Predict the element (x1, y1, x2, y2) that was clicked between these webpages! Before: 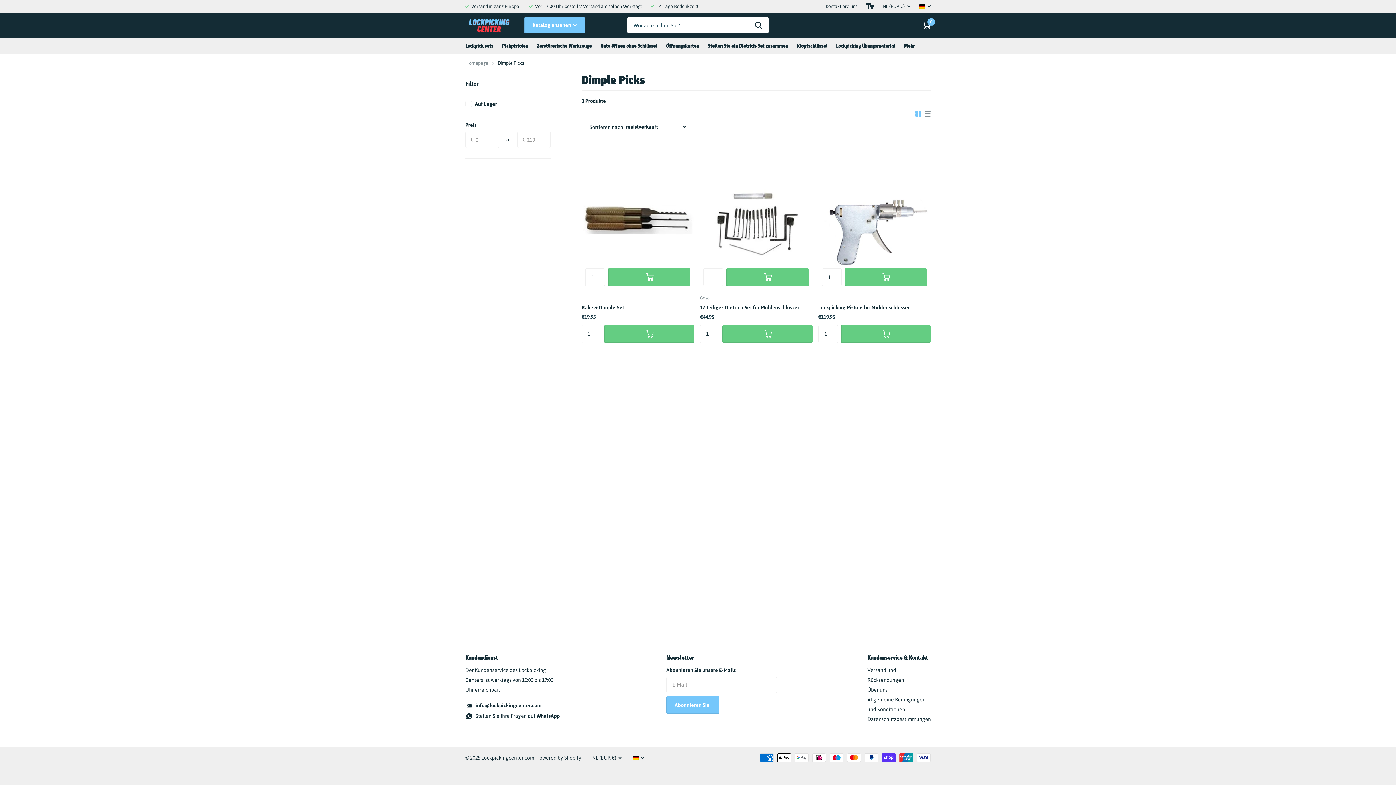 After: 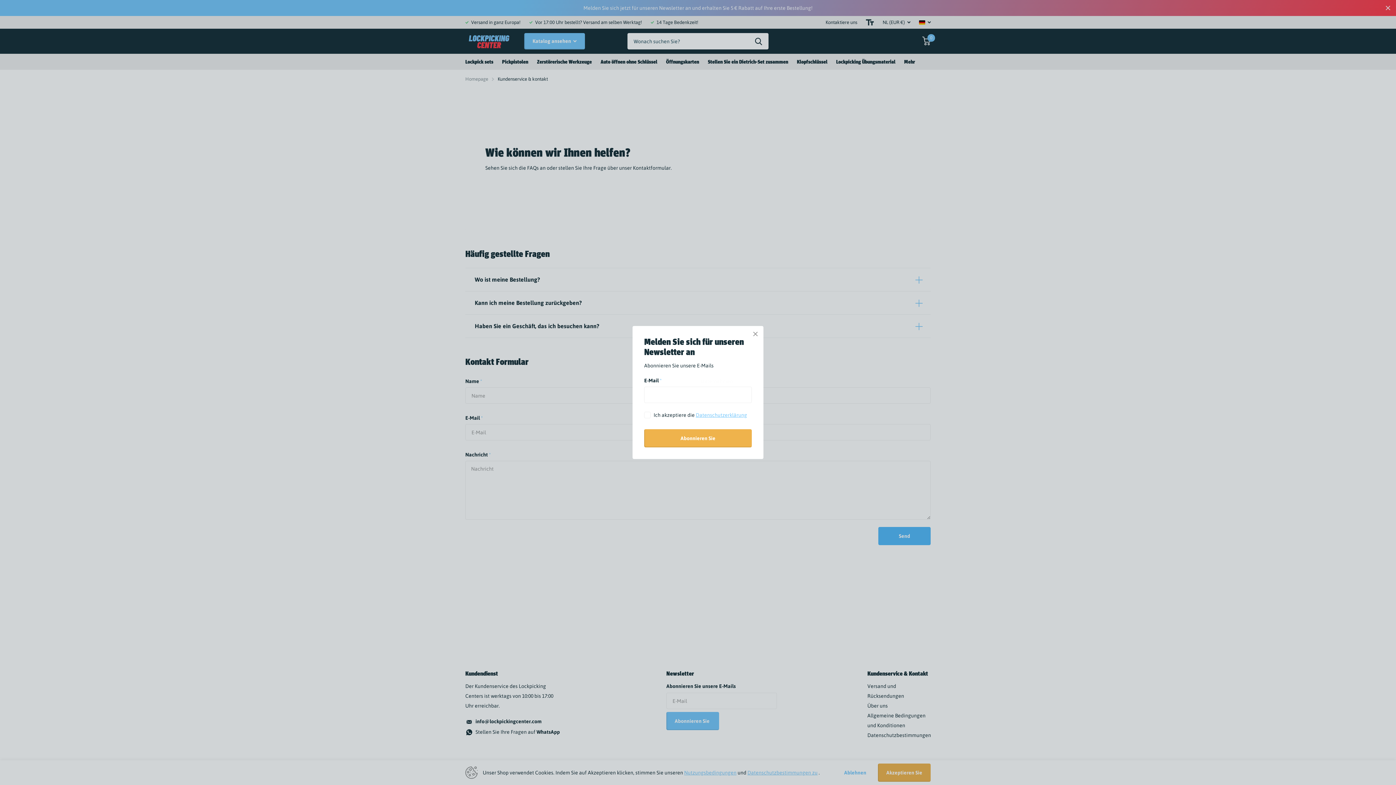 Action: bbox: (825, 0, 857, 12) label: Kontaktiere uns